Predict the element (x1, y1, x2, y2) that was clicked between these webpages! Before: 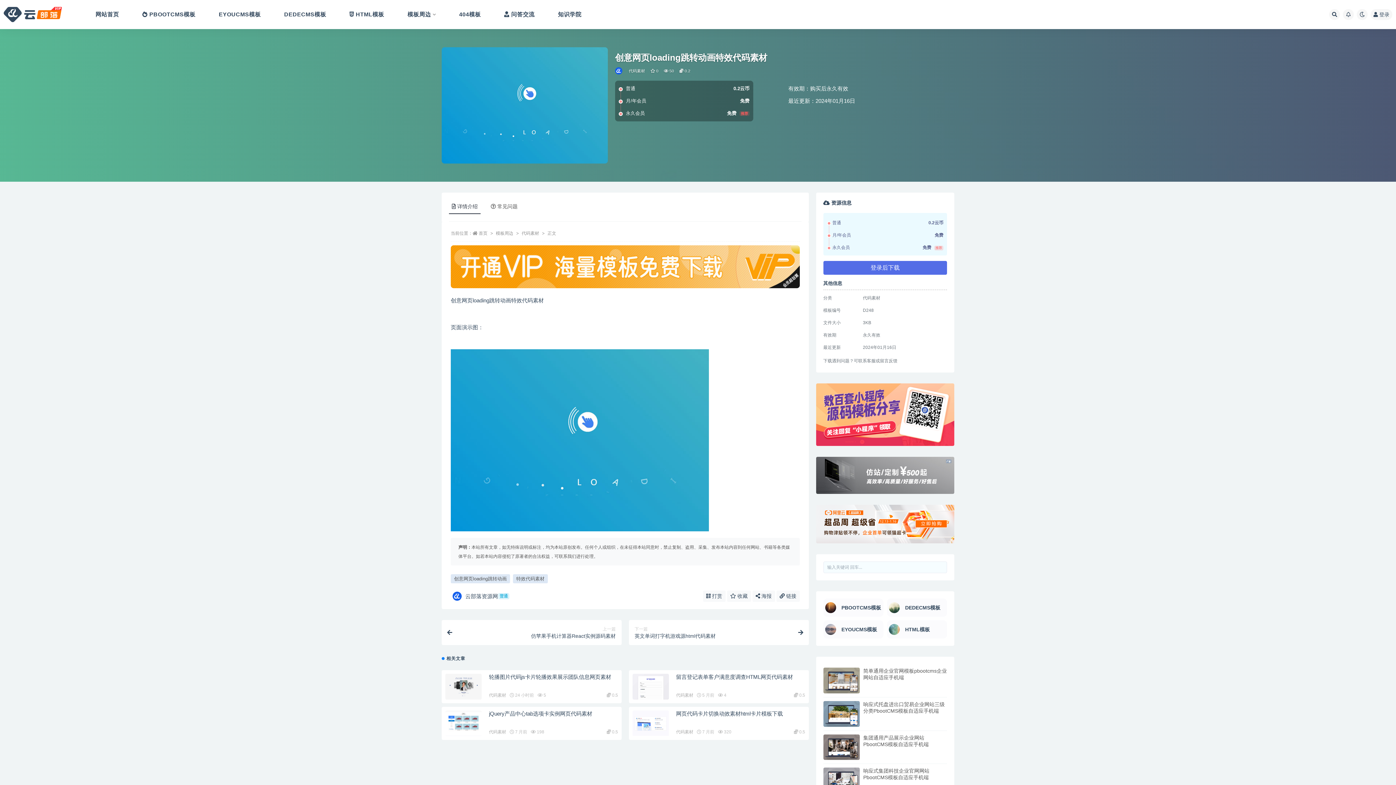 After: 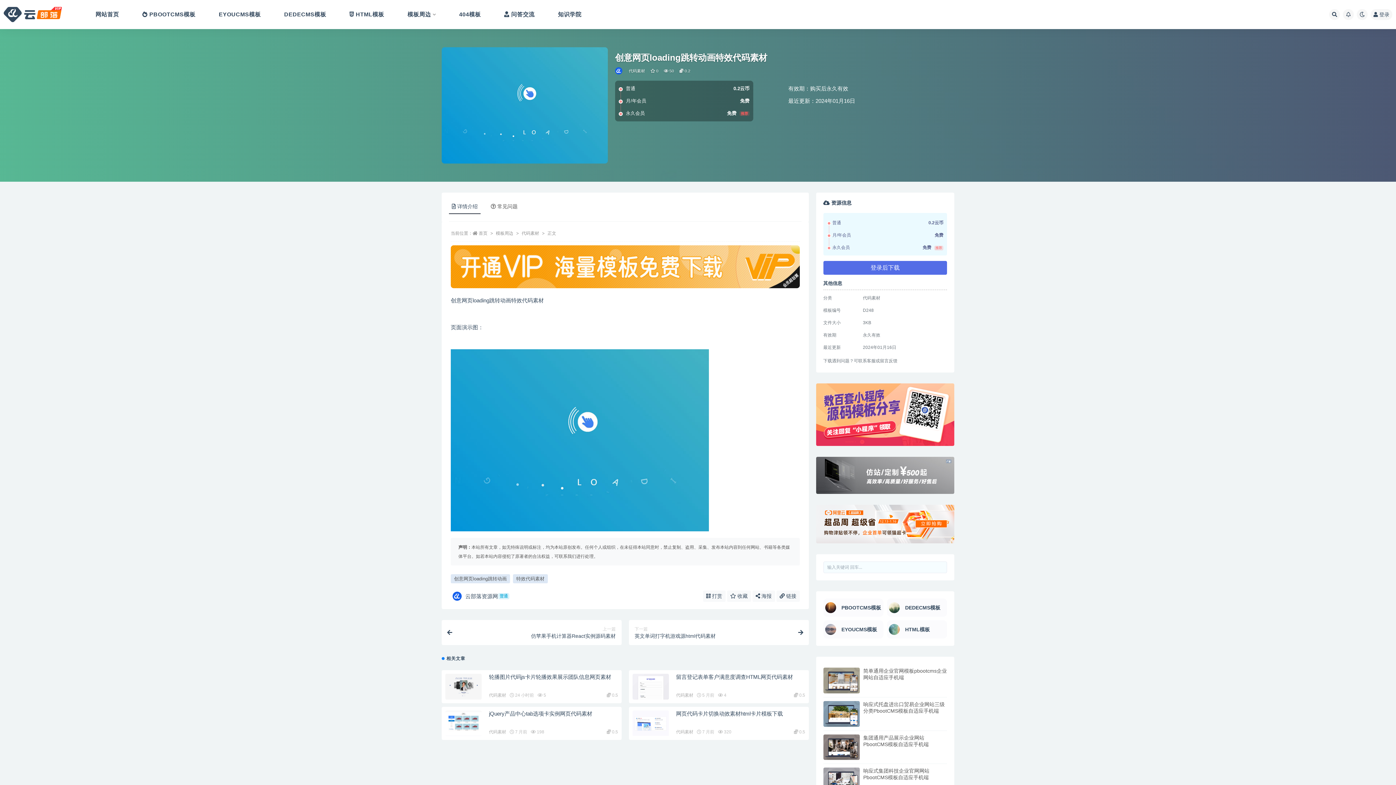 Action: bbox: (449, 200, 480, 214) label: 详情介绍